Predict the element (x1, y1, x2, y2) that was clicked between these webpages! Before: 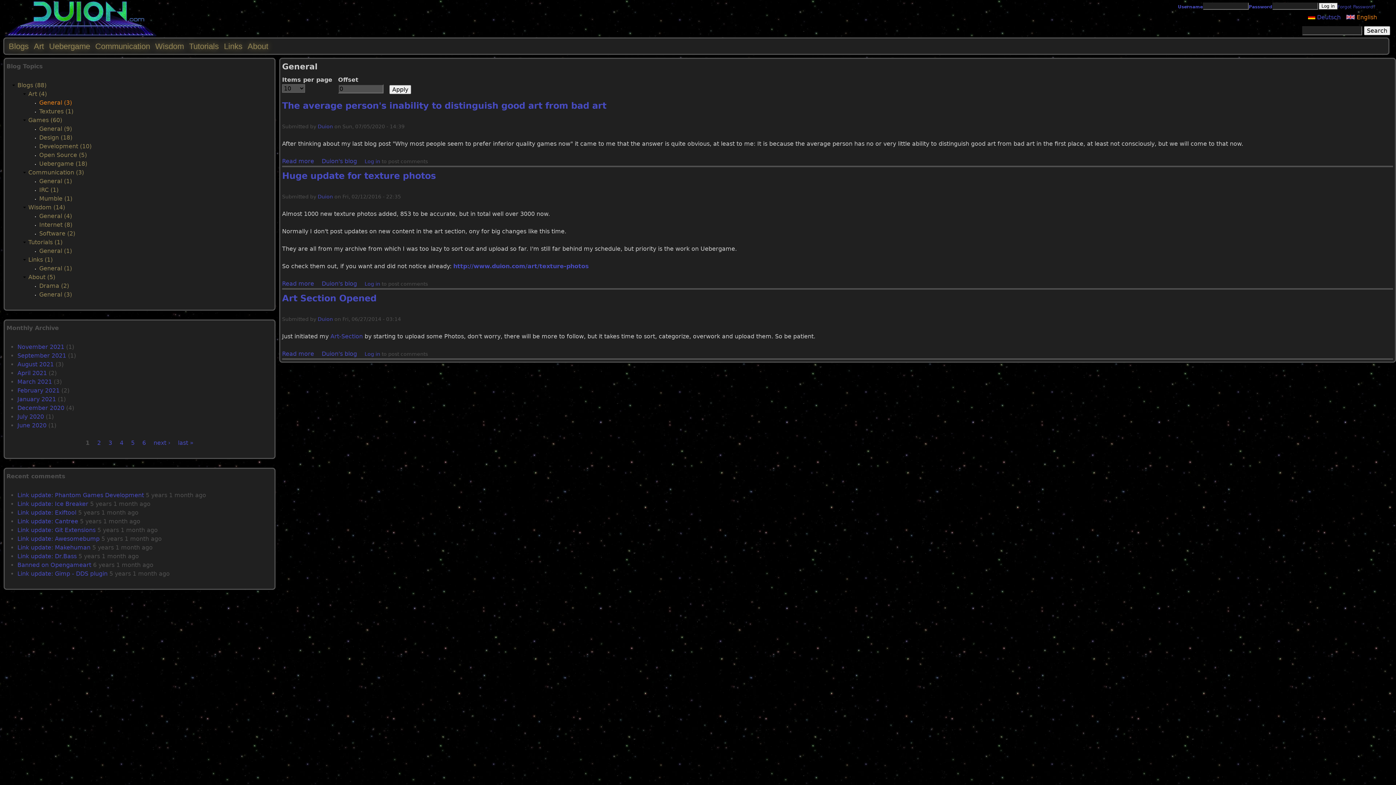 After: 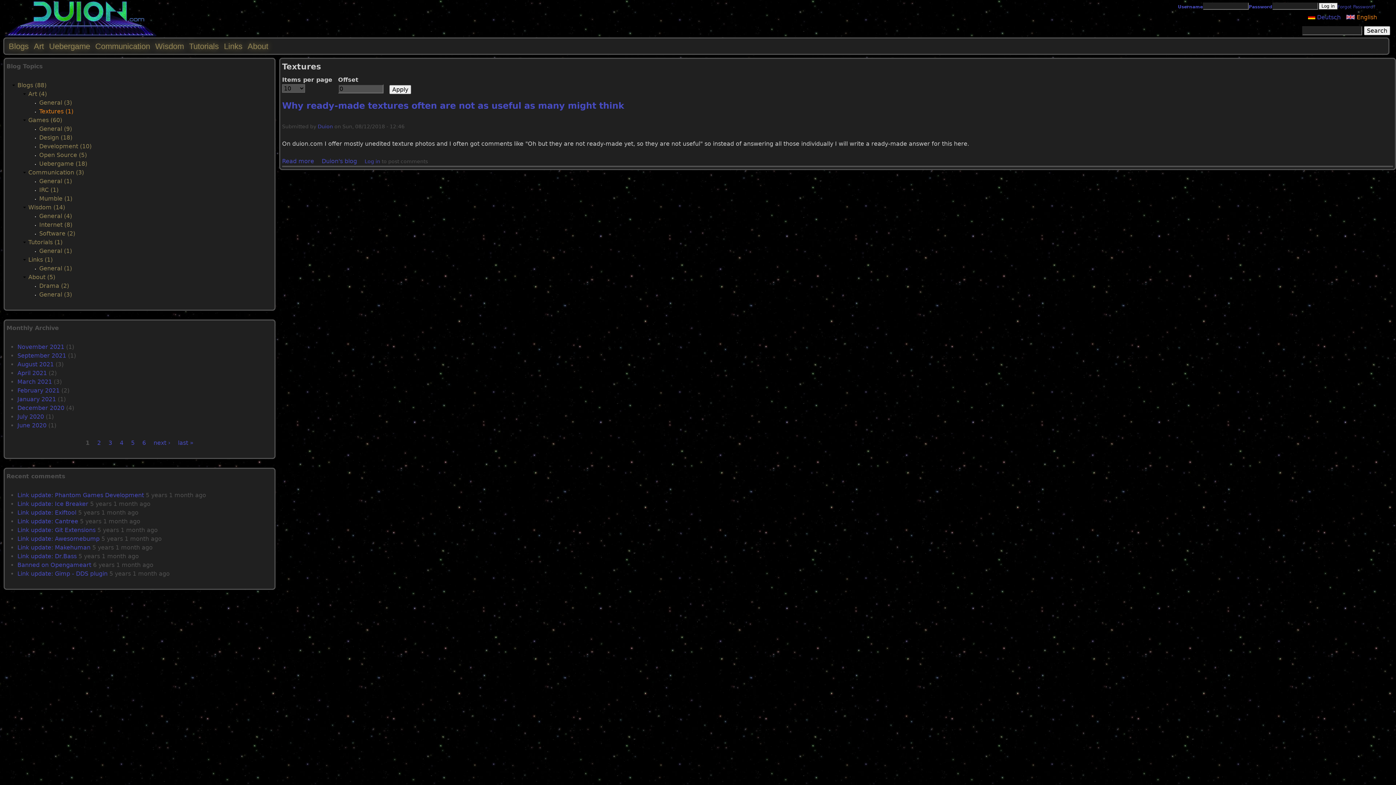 Action: bbox: (39, 108, 73, 114) label: Textures (1)